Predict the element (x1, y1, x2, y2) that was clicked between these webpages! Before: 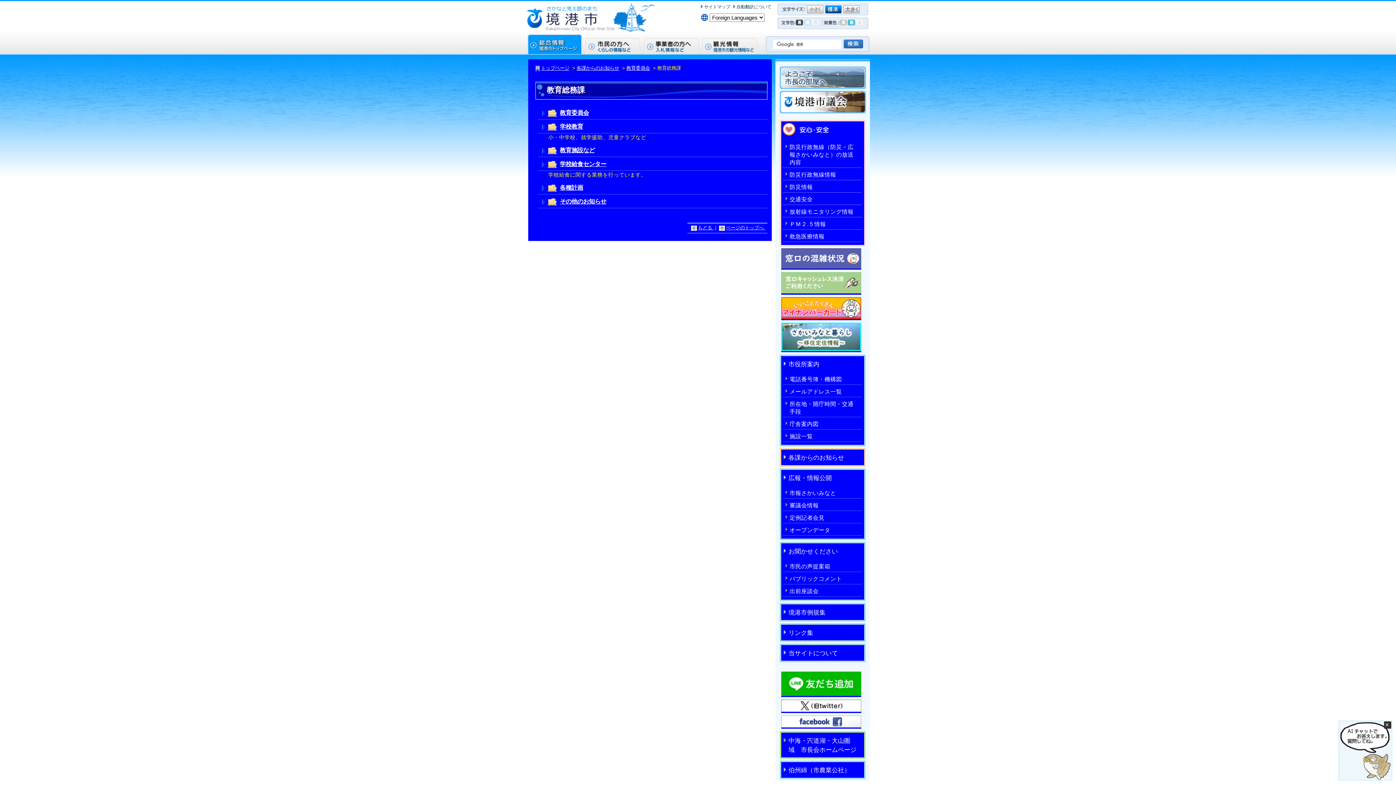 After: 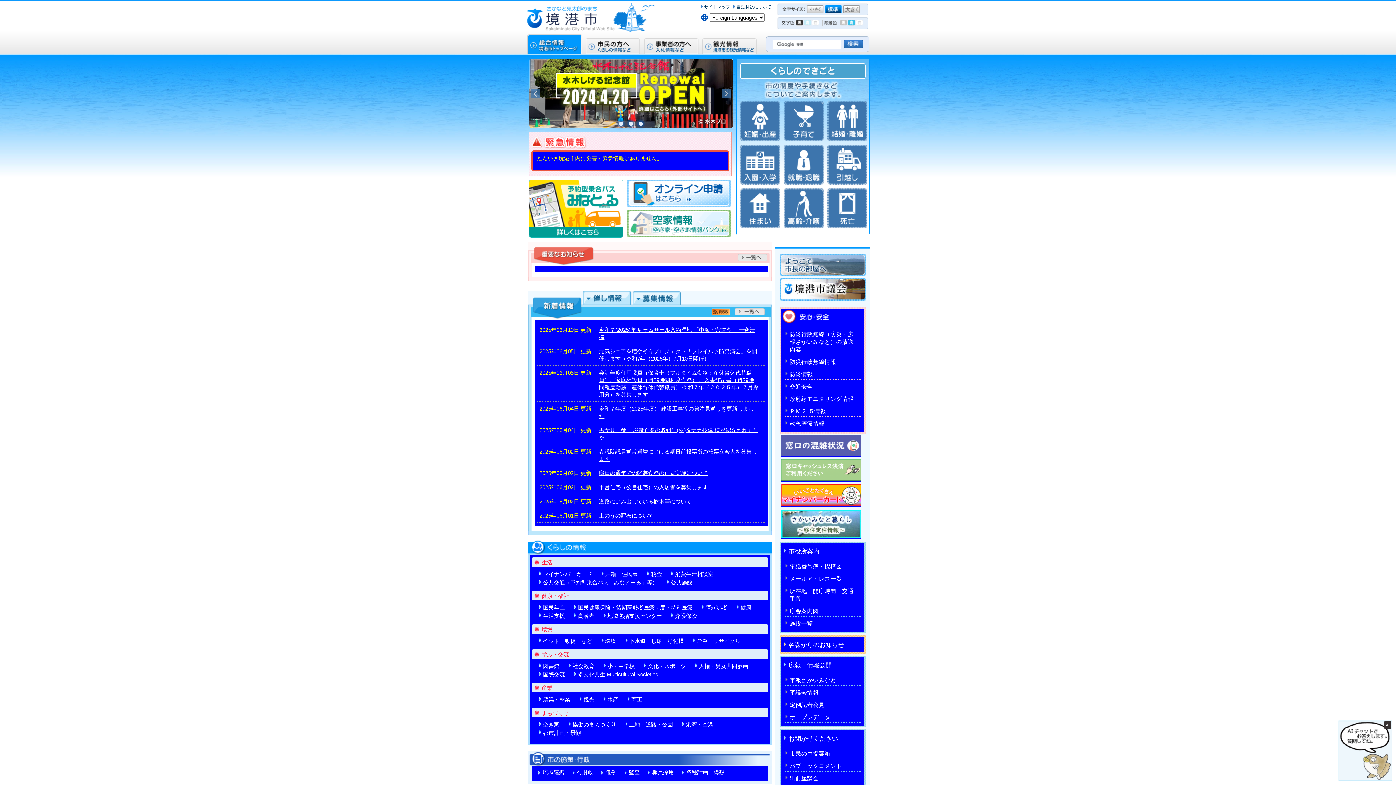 Action: bbox: (527, 34, 585, 54)